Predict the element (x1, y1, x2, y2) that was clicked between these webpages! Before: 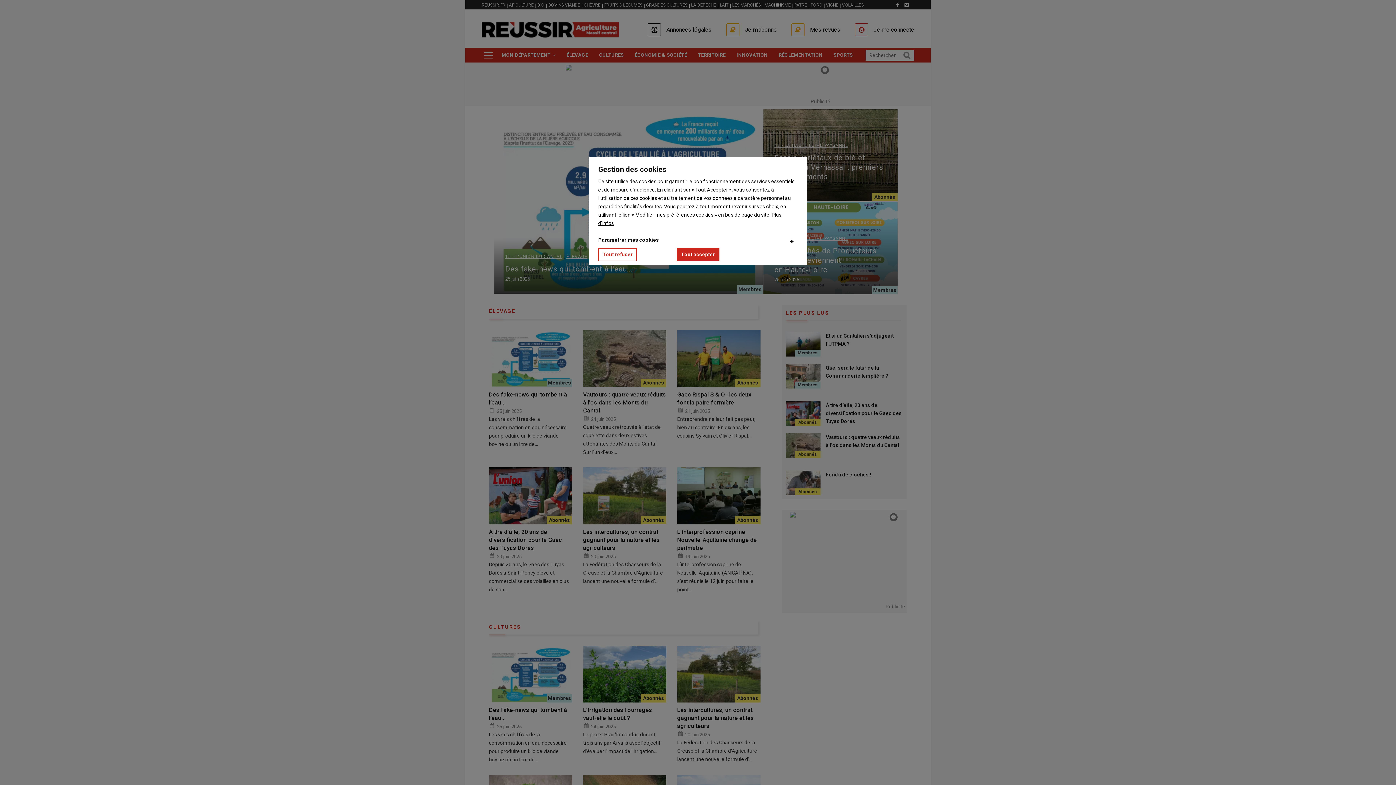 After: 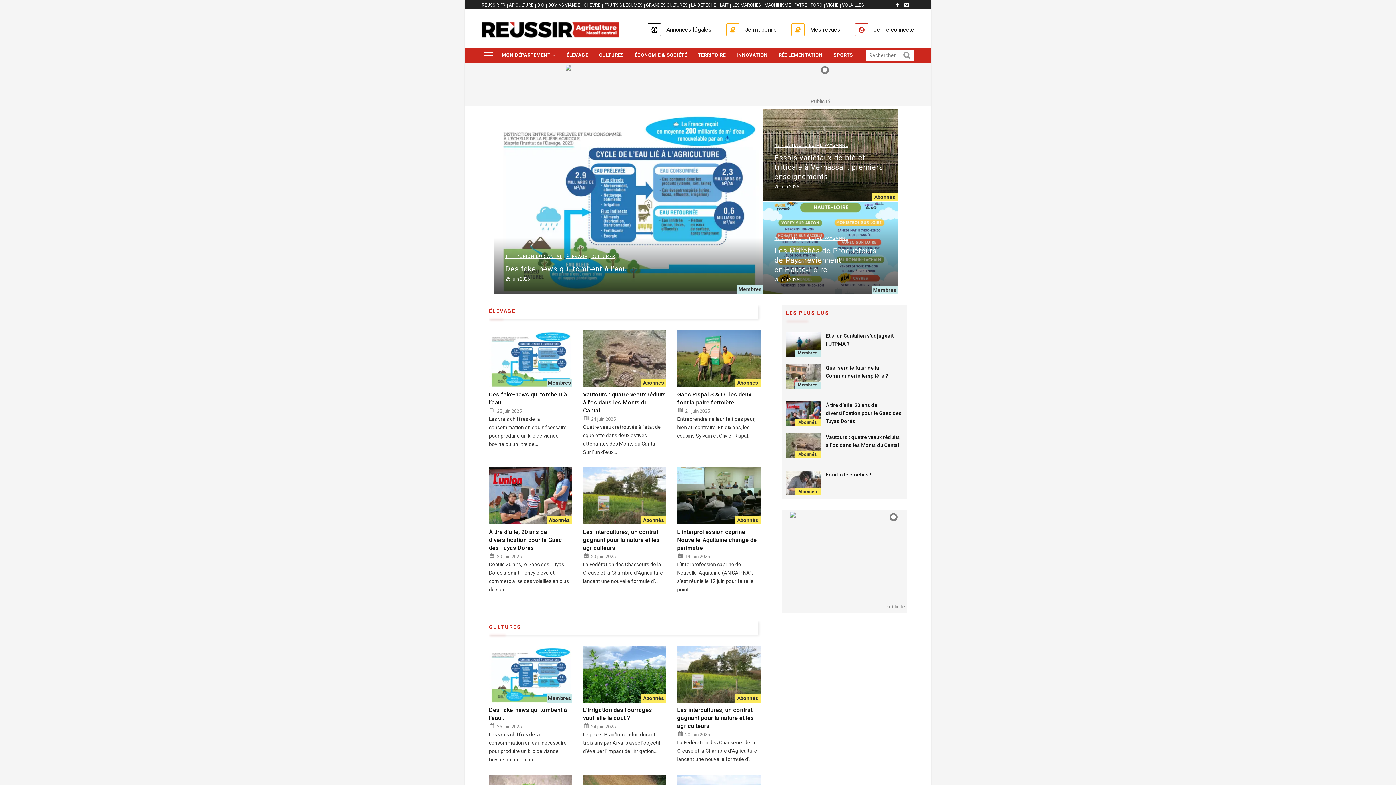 Action: label: Tout accepter bbox: (676, 248, 719, 261)